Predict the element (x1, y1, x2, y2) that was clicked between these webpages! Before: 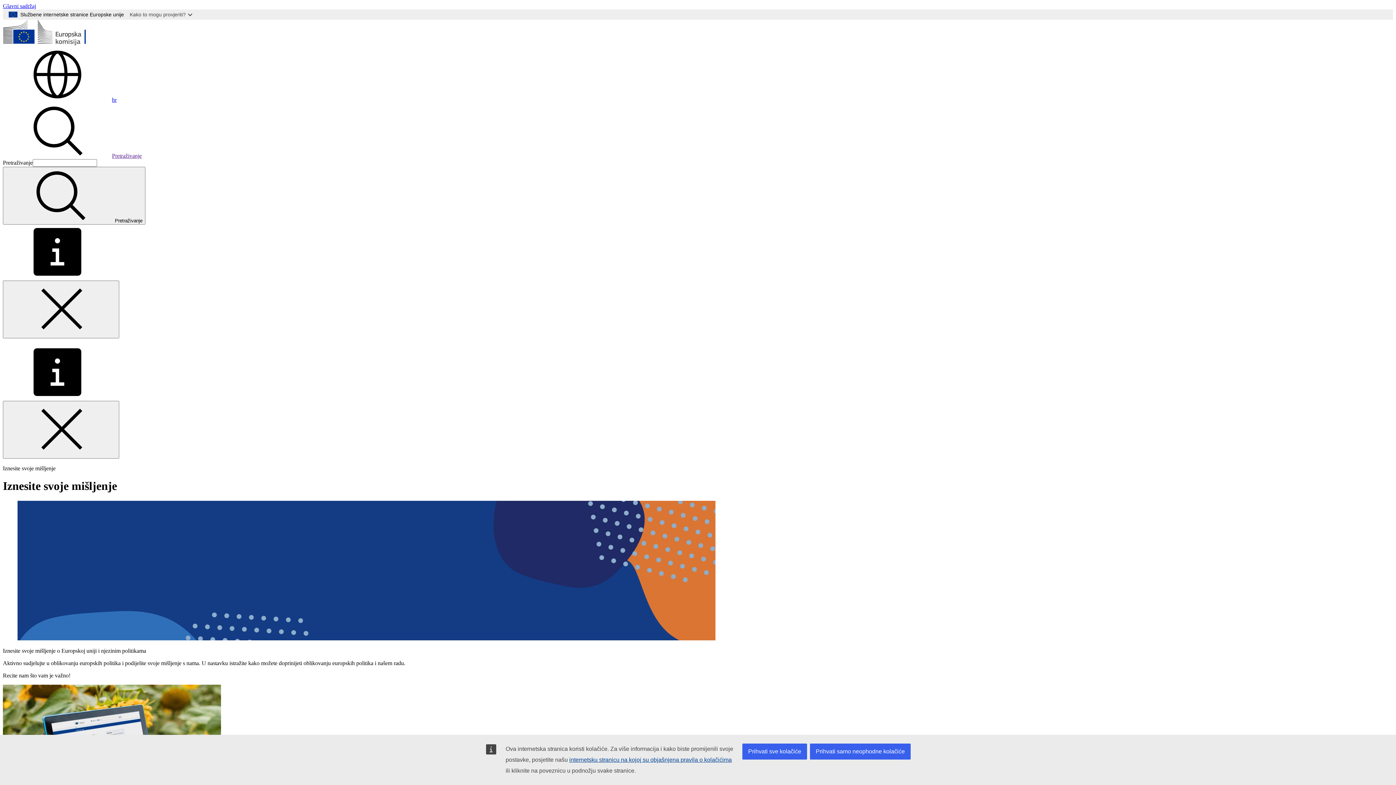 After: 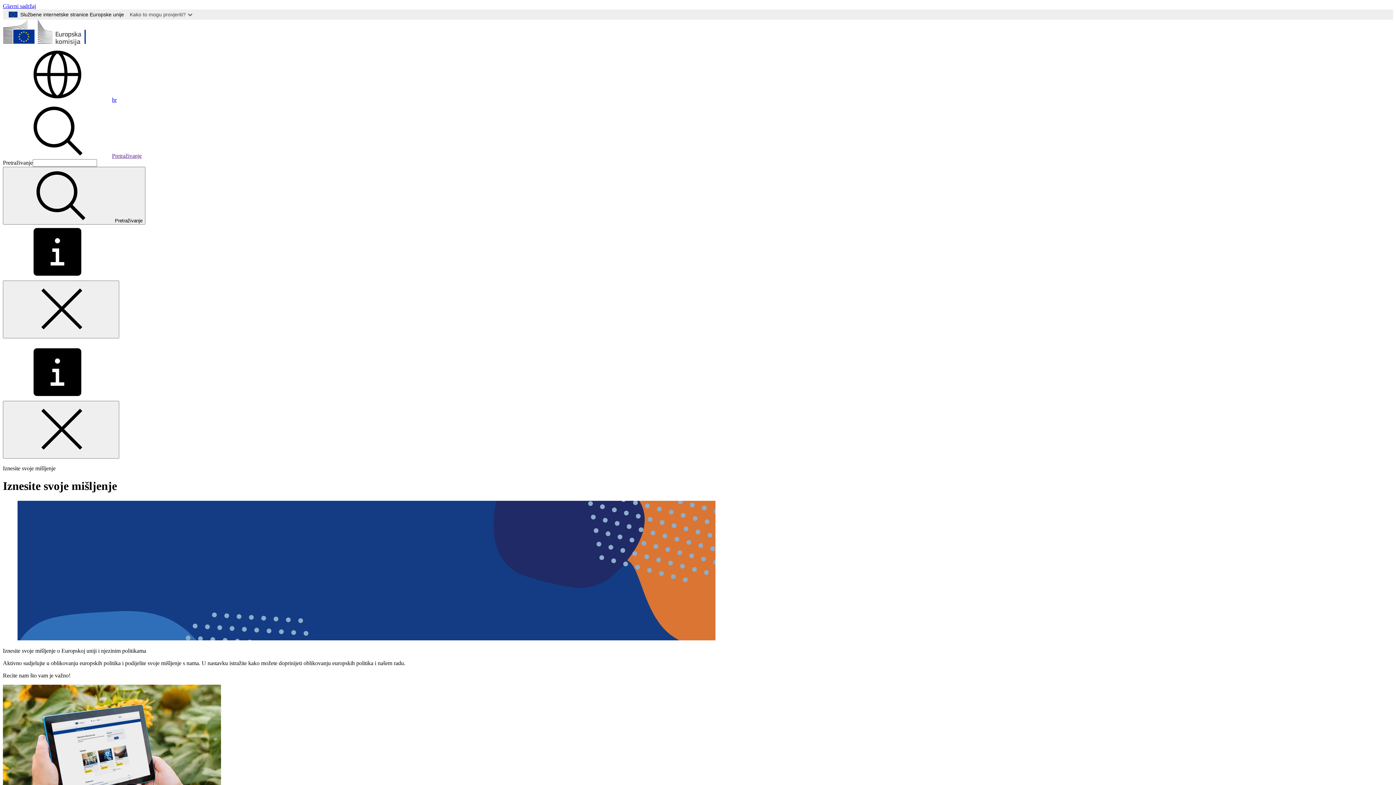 Action: bbox: (810, 744, 910, 760) label: Prihvati samo neophodne kolačiće